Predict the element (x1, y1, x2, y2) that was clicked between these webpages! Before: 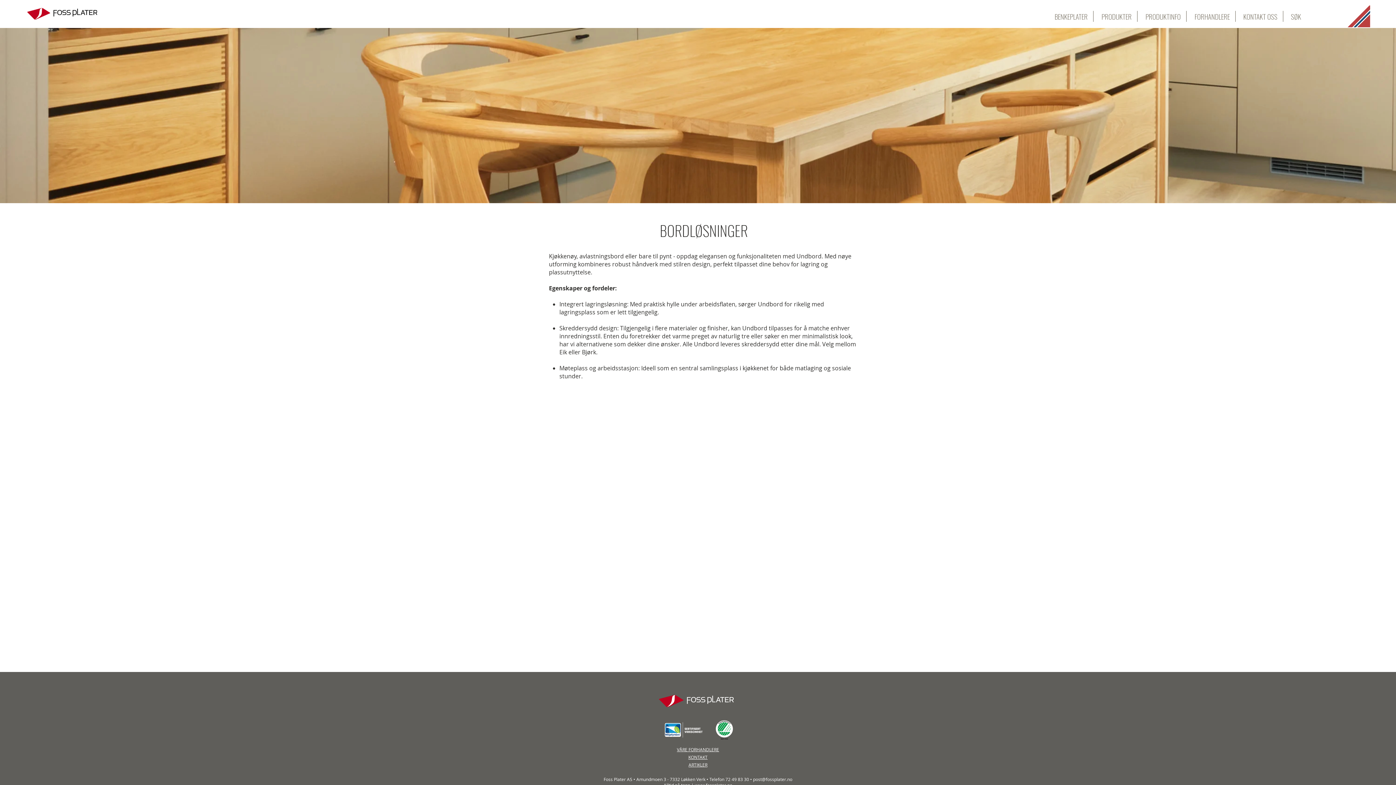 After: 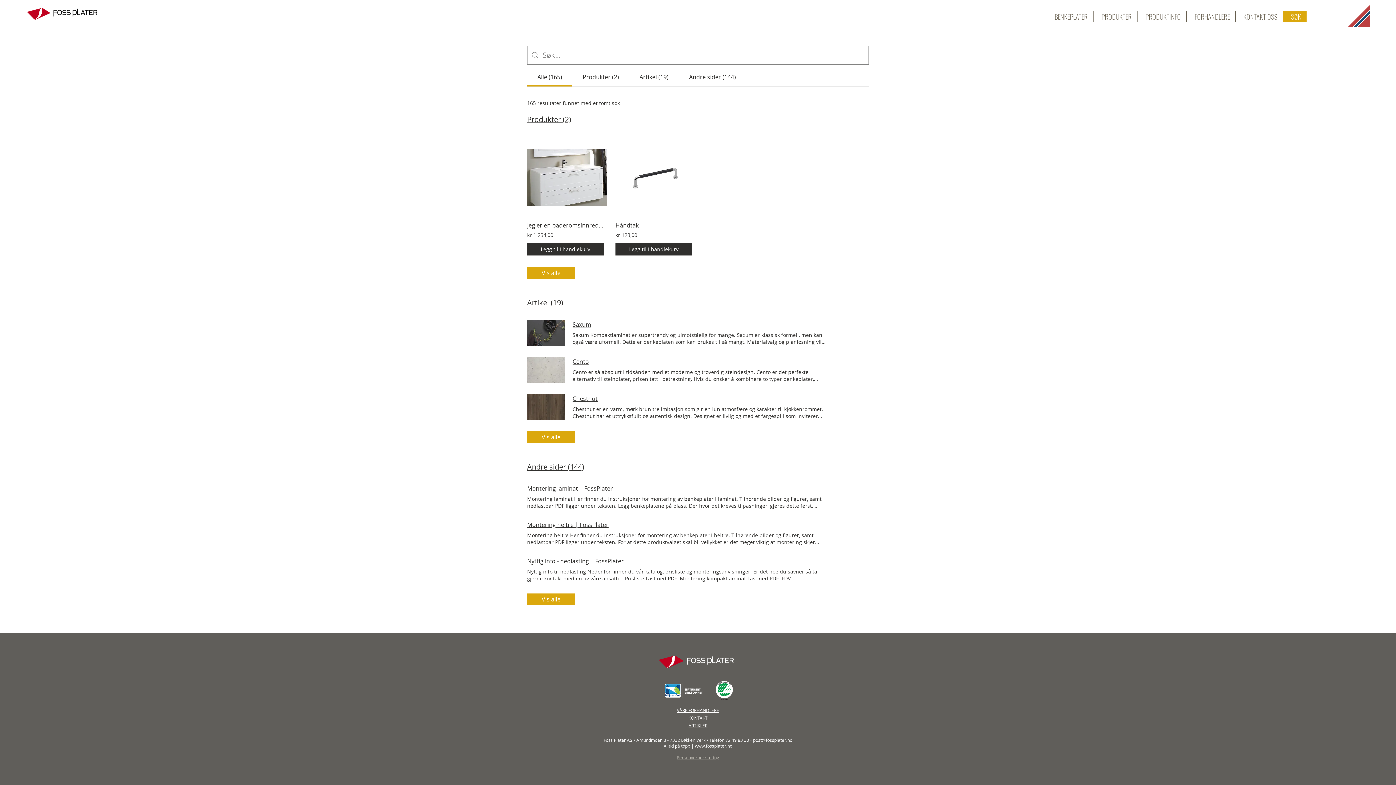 Action: label: SØK bbox: (1283, 10, 1306, 21)